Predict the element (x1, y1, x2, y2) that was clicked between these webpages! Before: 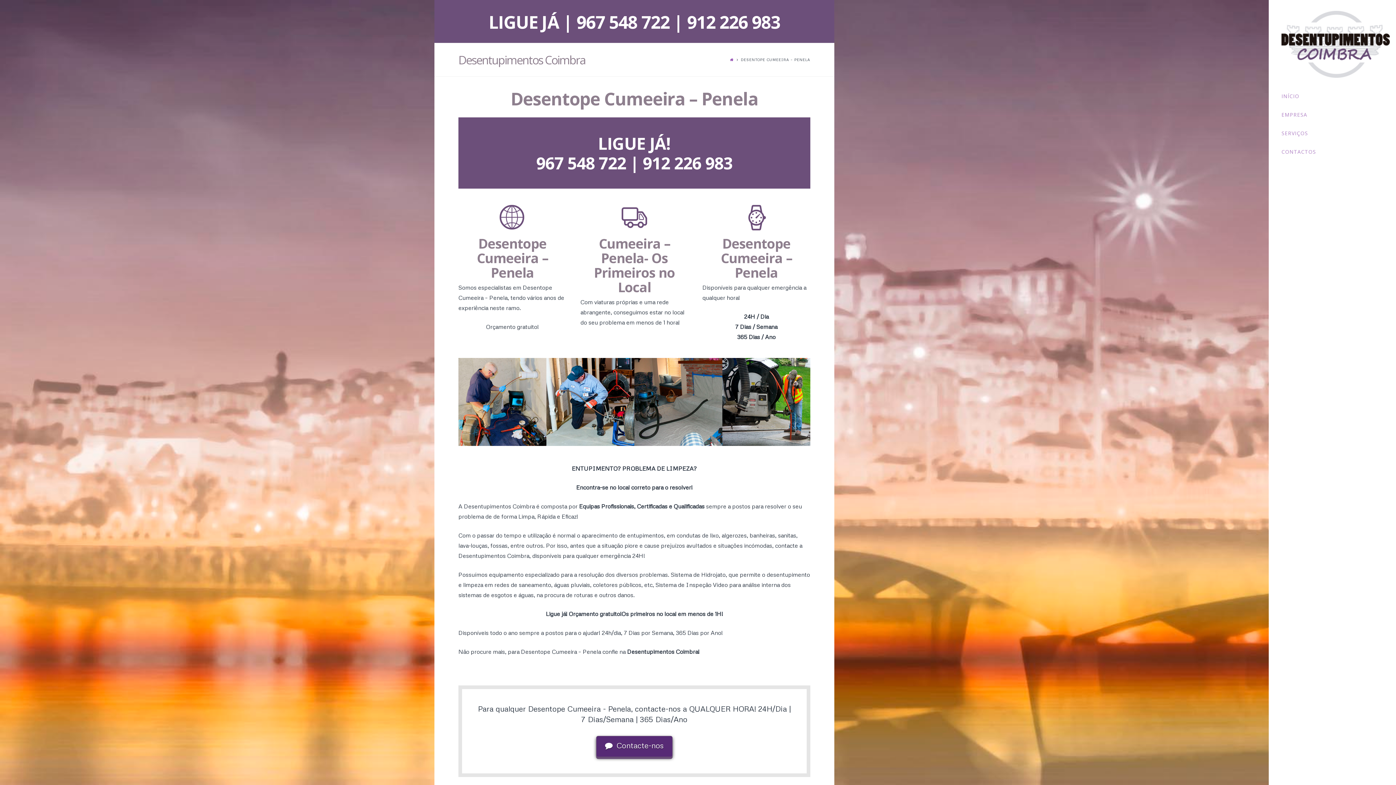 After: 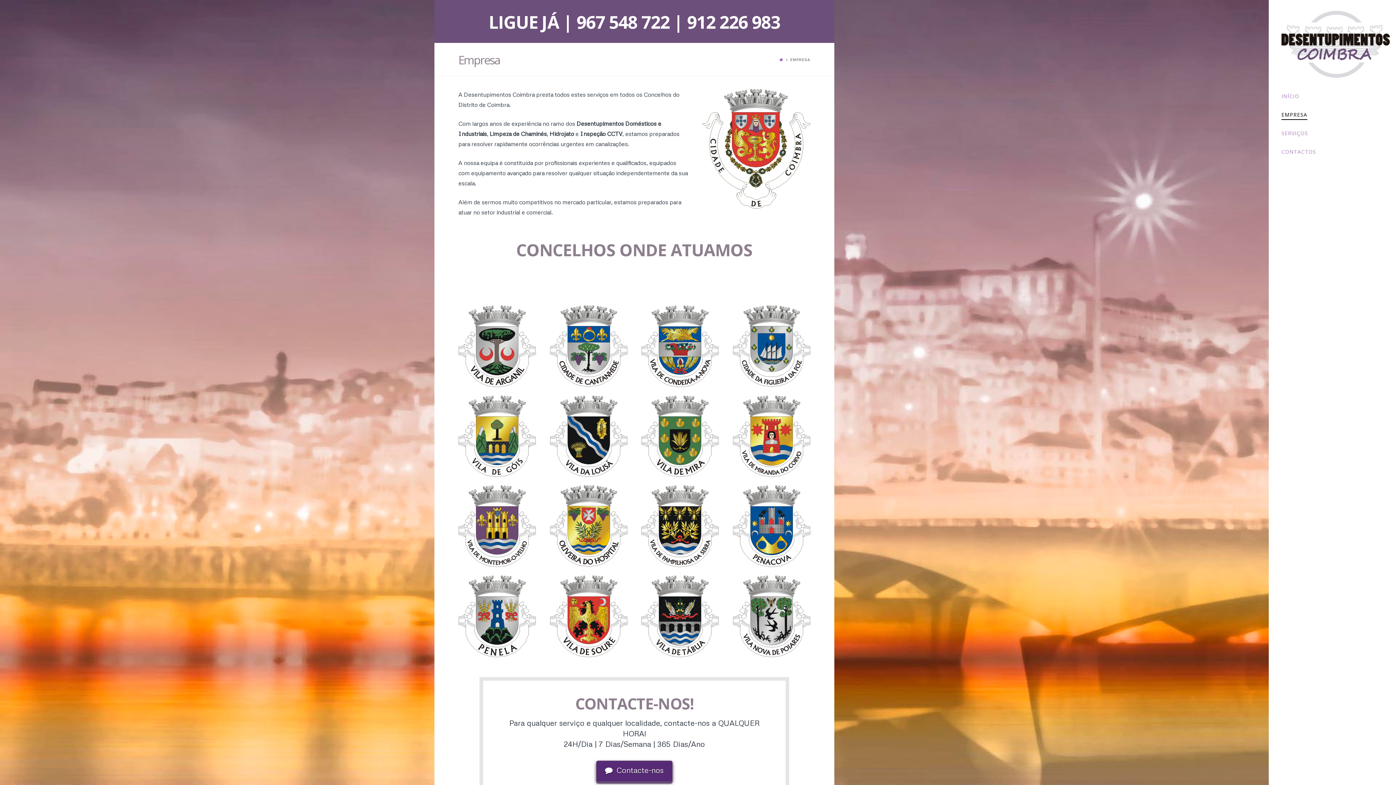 Action: bbox: (1269, 106, 1396, 125) label: EMPRESA